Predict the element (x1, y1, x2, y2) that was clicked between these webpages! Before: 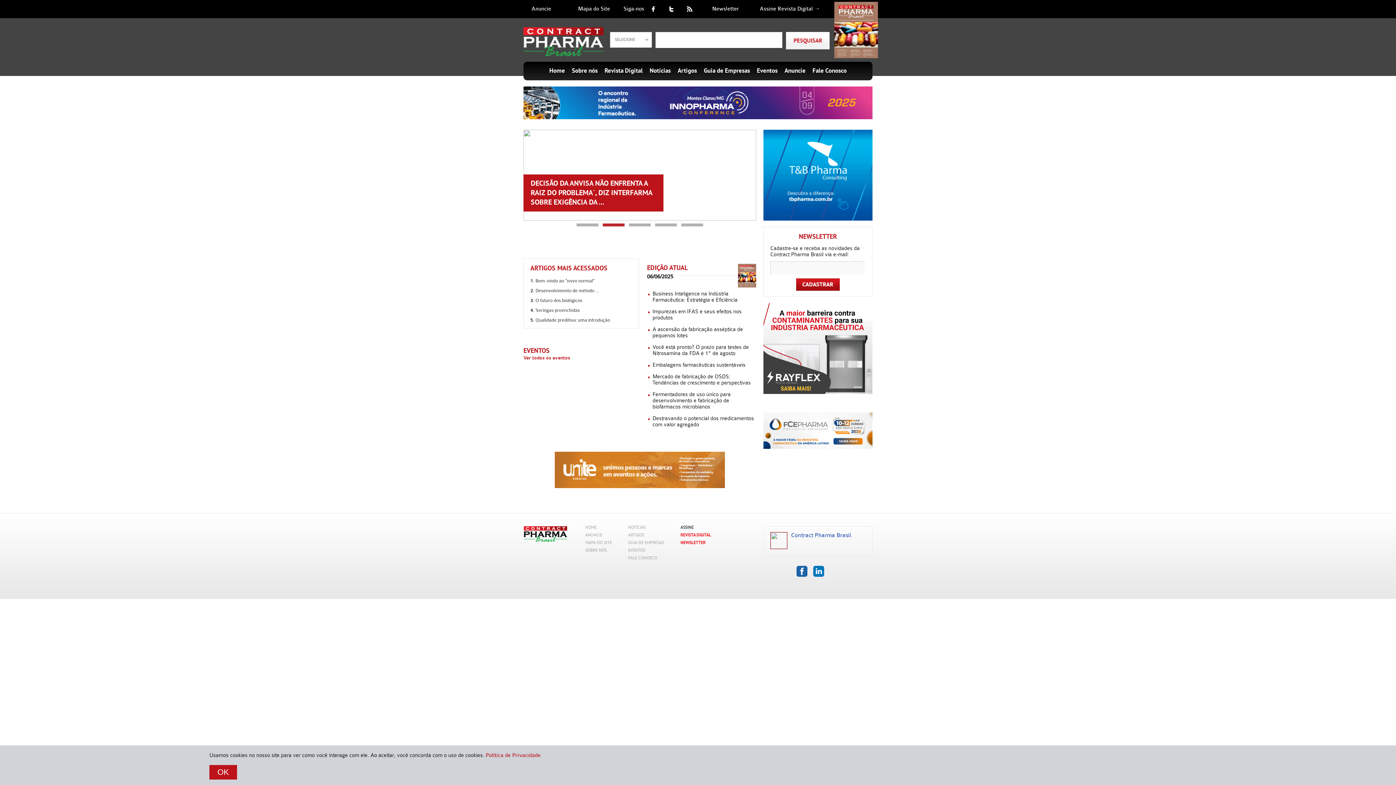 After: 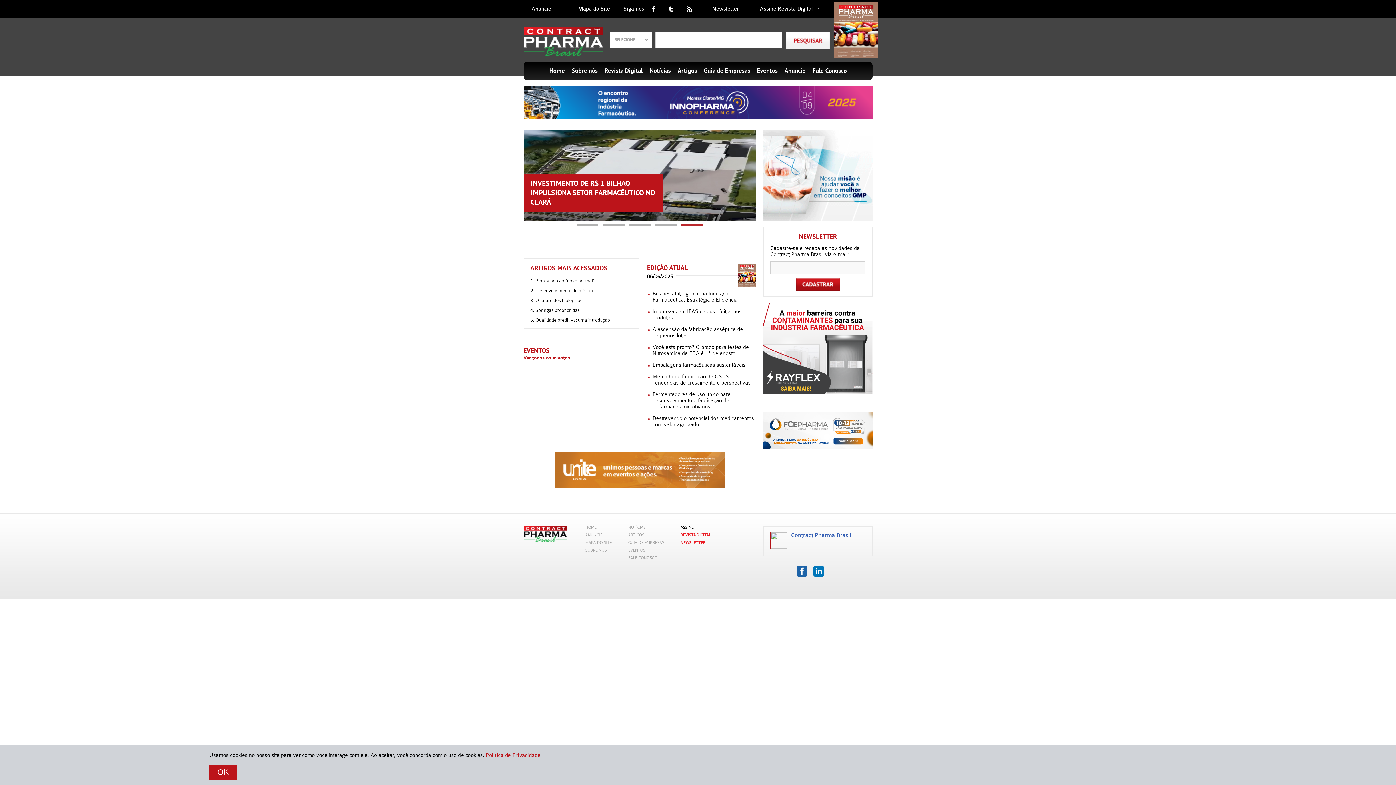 Action: bbox: (644, 0, 662, 18)